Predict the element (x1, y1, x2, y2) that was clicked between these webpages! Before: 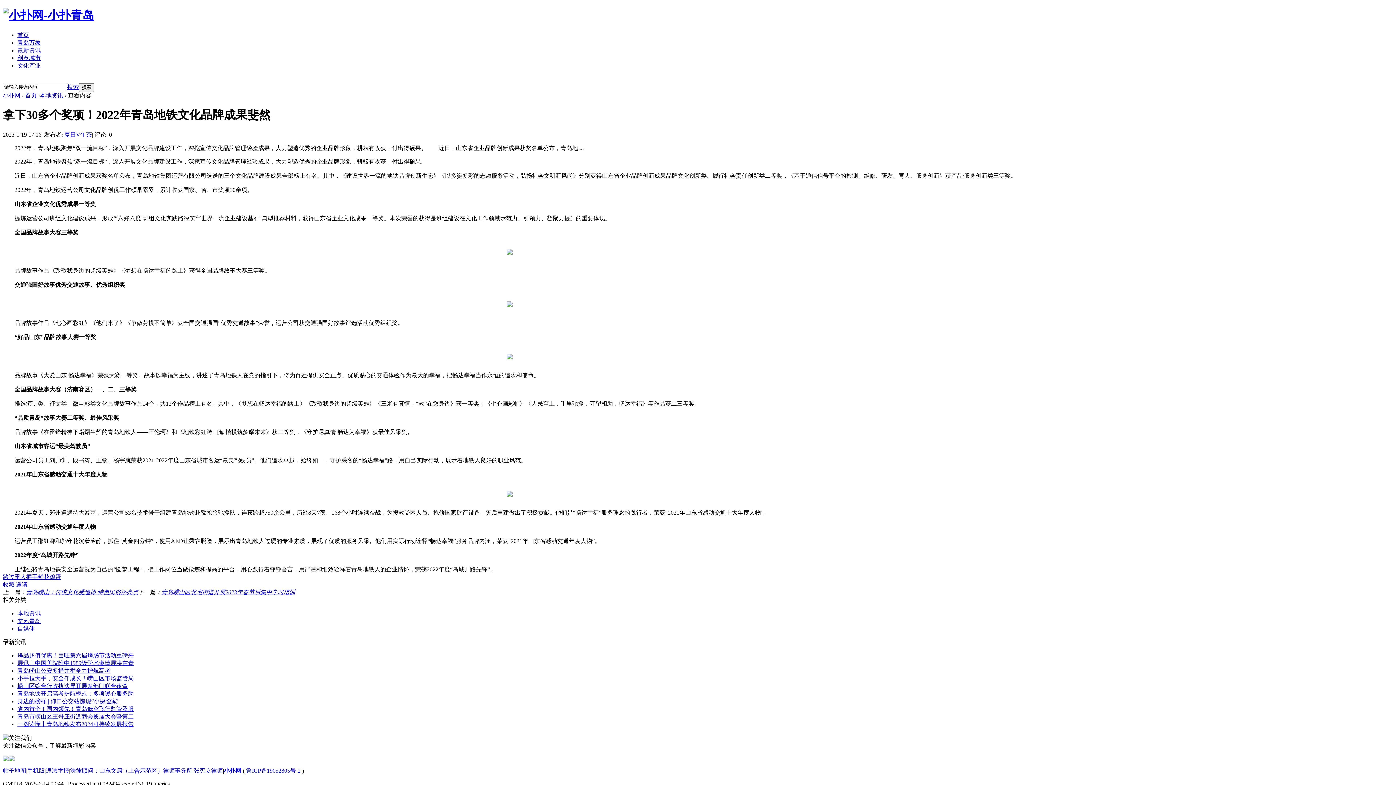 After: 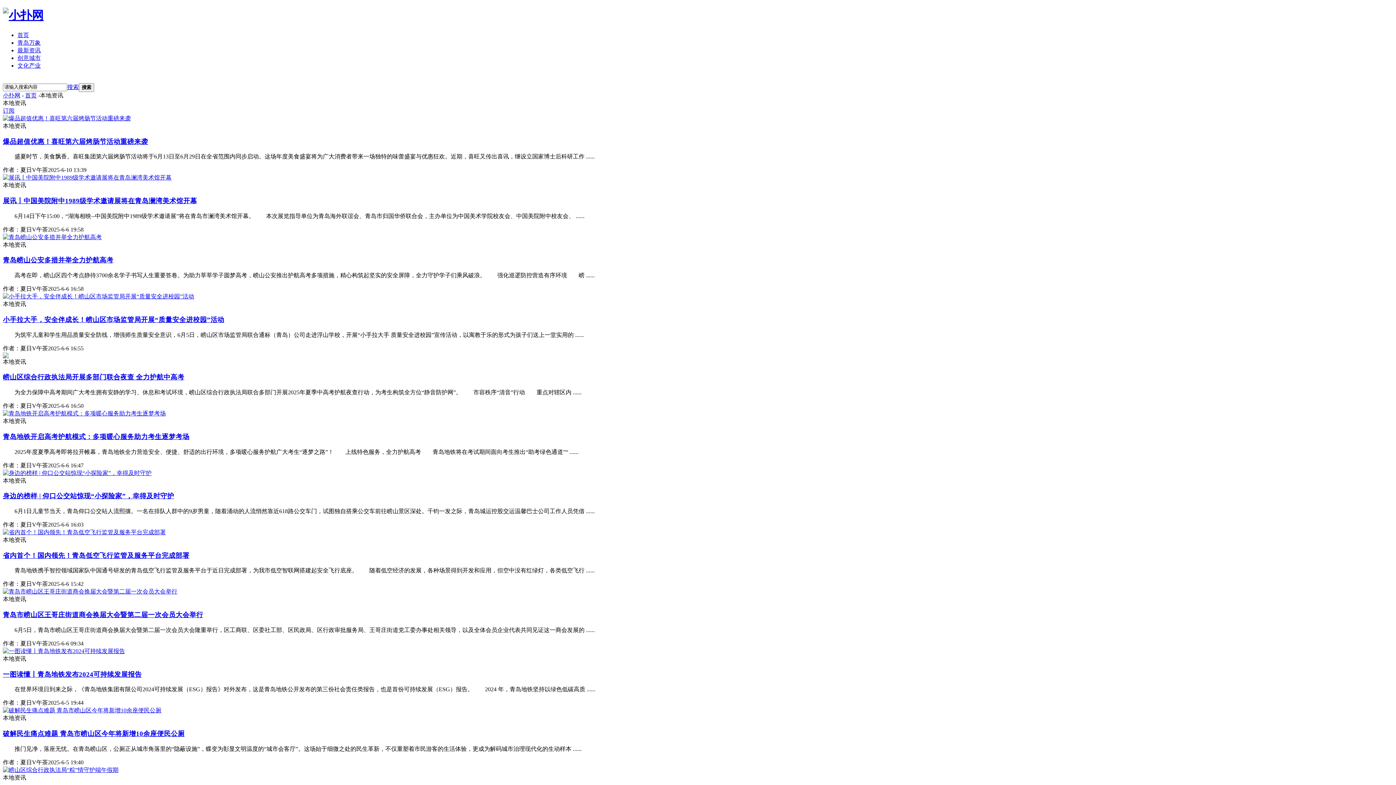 Action: bbox: (17, 47, 40, 53) label: 最新资讯